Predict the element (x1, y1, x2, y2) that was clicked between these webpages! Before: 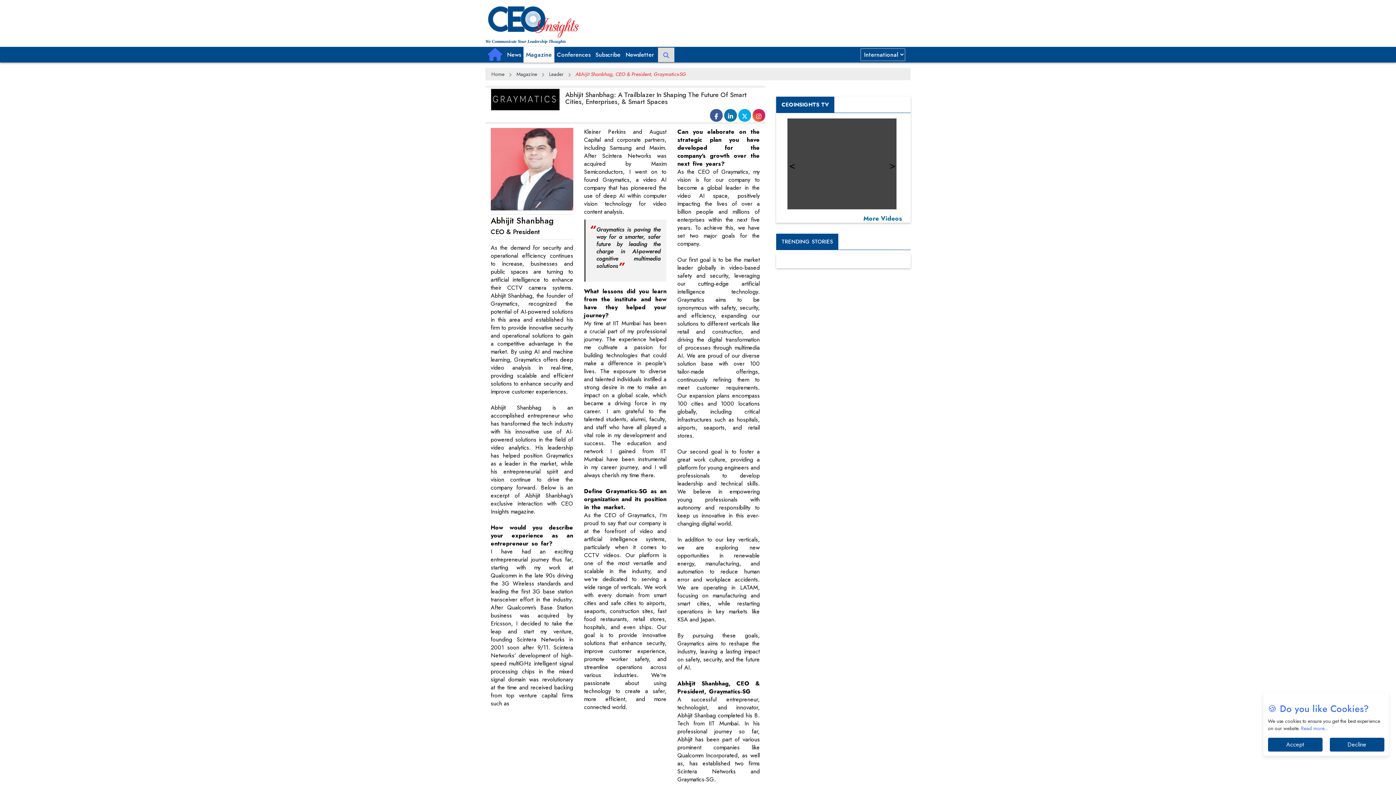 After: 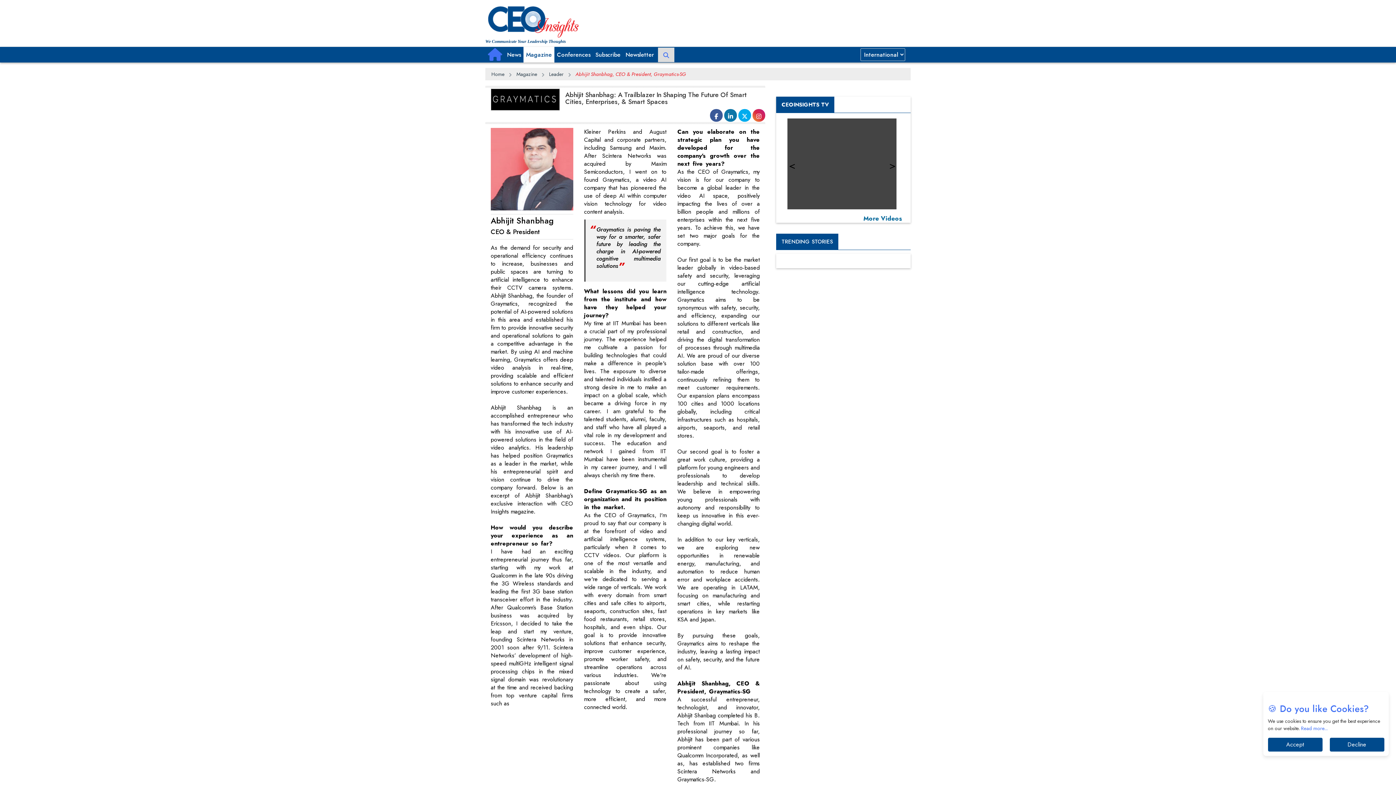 Action: bbox: (738, 109, 751, 121)